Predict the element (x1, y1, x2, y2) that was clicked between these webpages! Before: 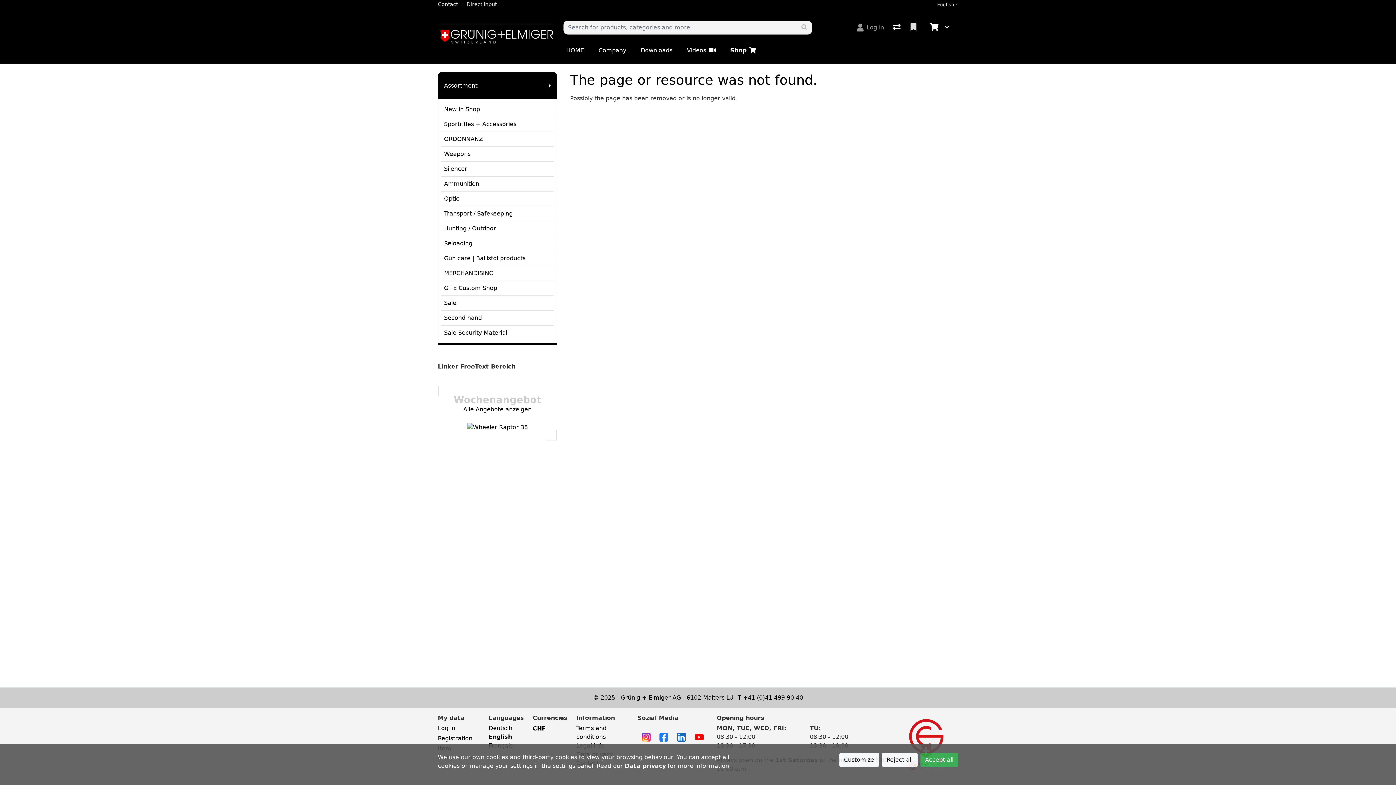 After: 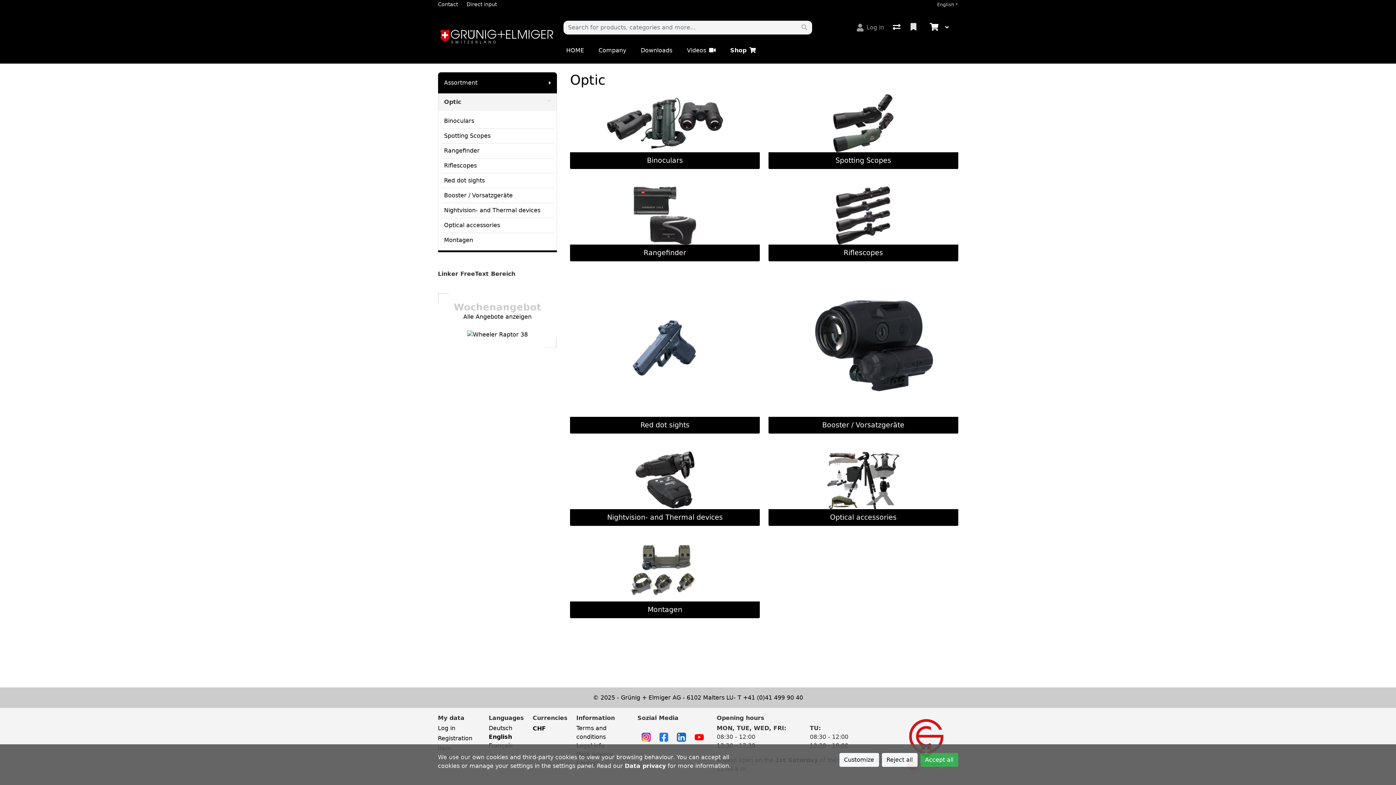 Action: bbox: (441, 191, 553, 206) label: Optic